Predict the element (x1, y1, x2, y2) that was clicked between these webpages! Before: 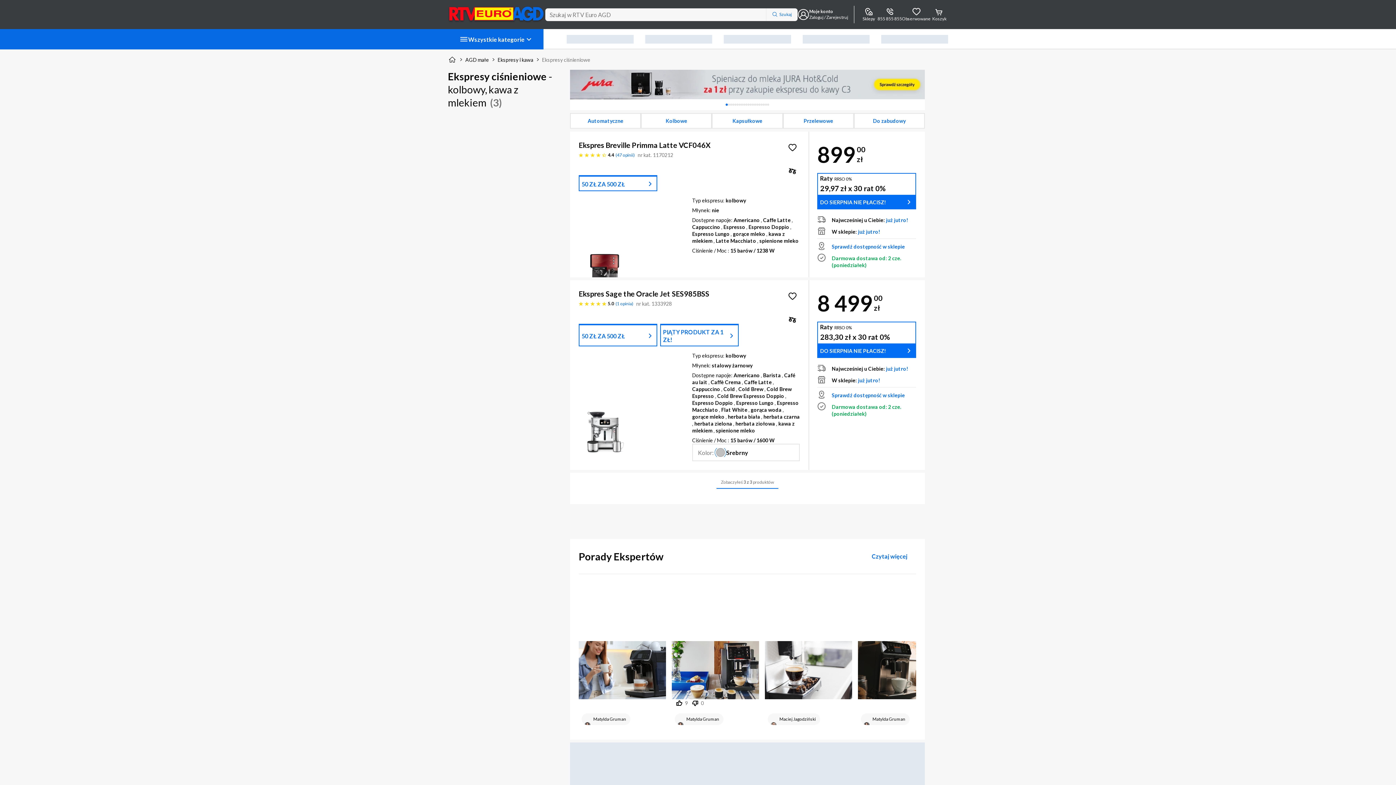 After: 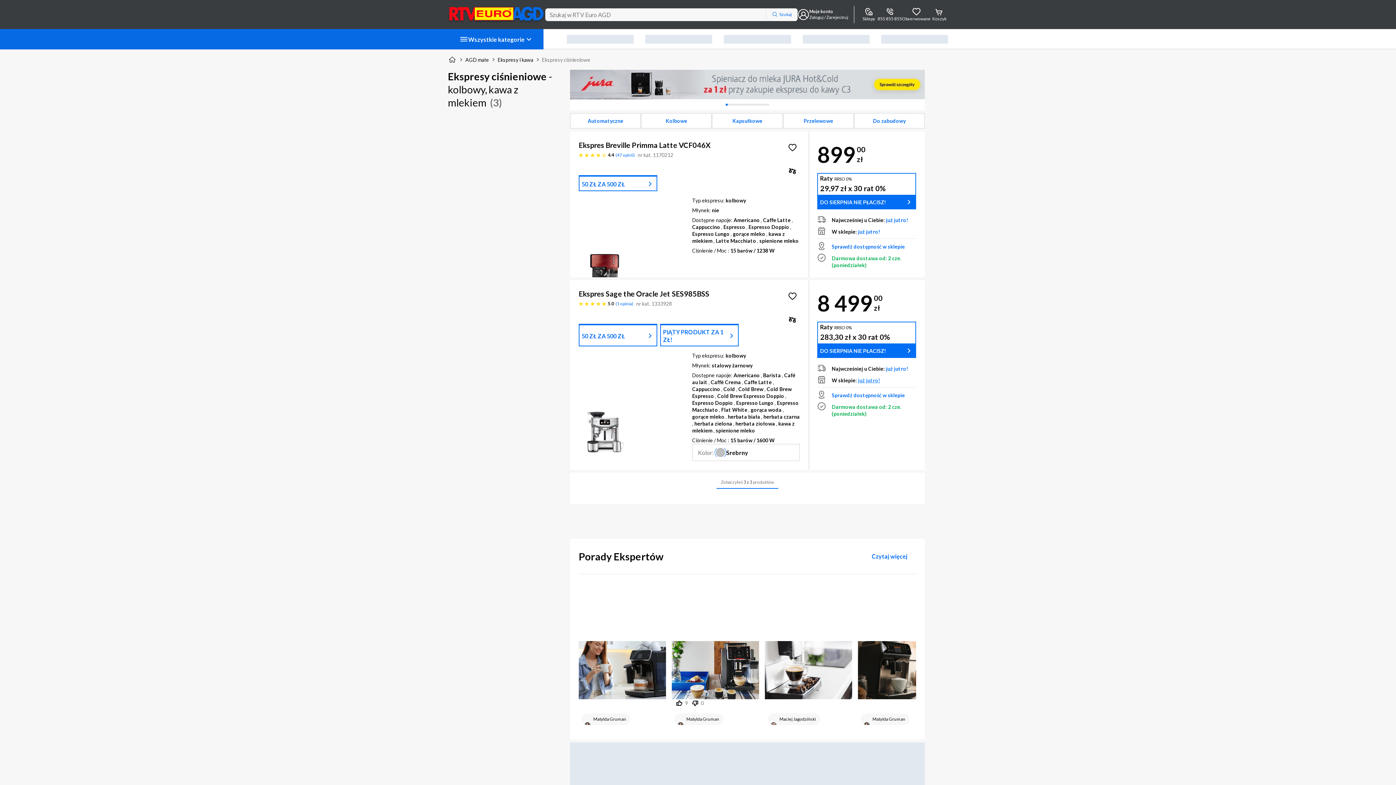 Action: label: już jutro! bbox: (858, 377, 880, 384)